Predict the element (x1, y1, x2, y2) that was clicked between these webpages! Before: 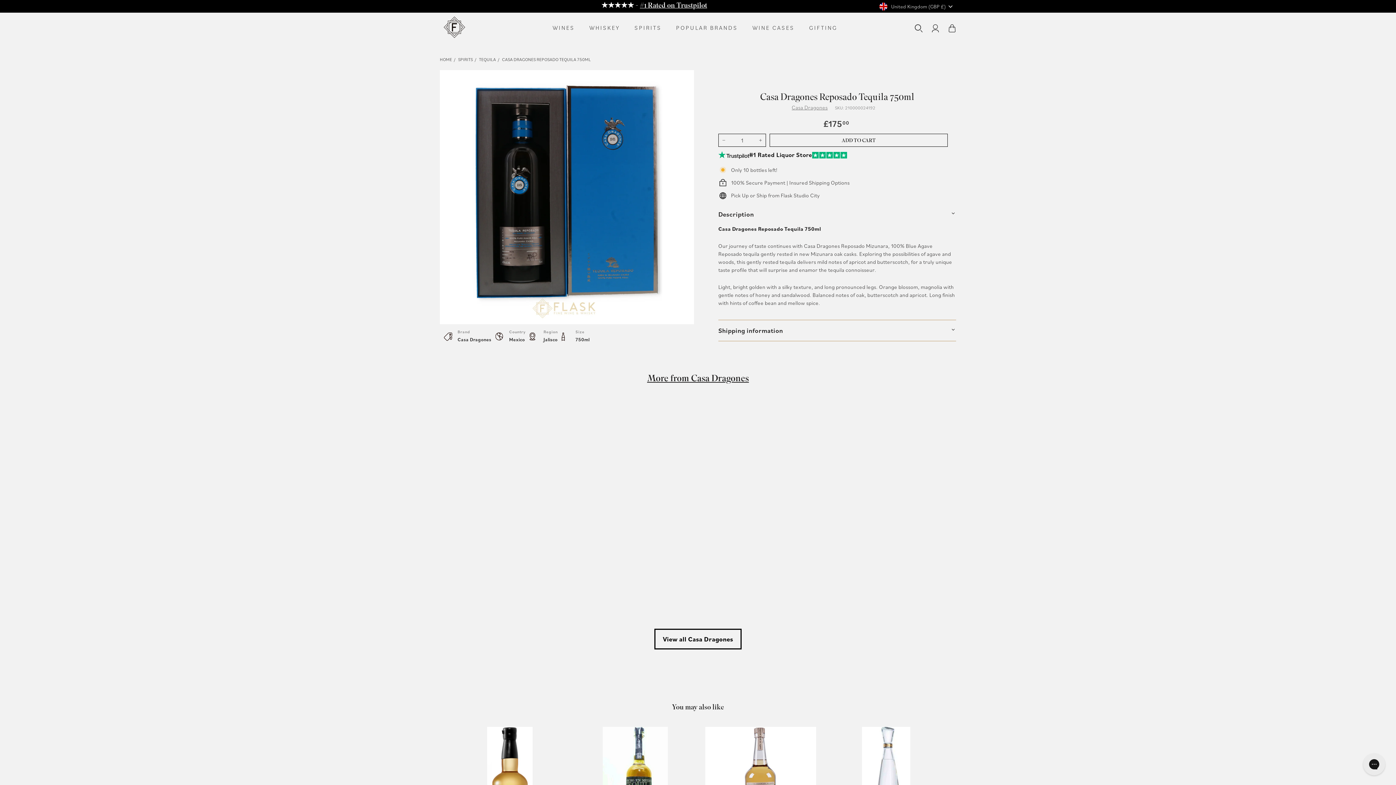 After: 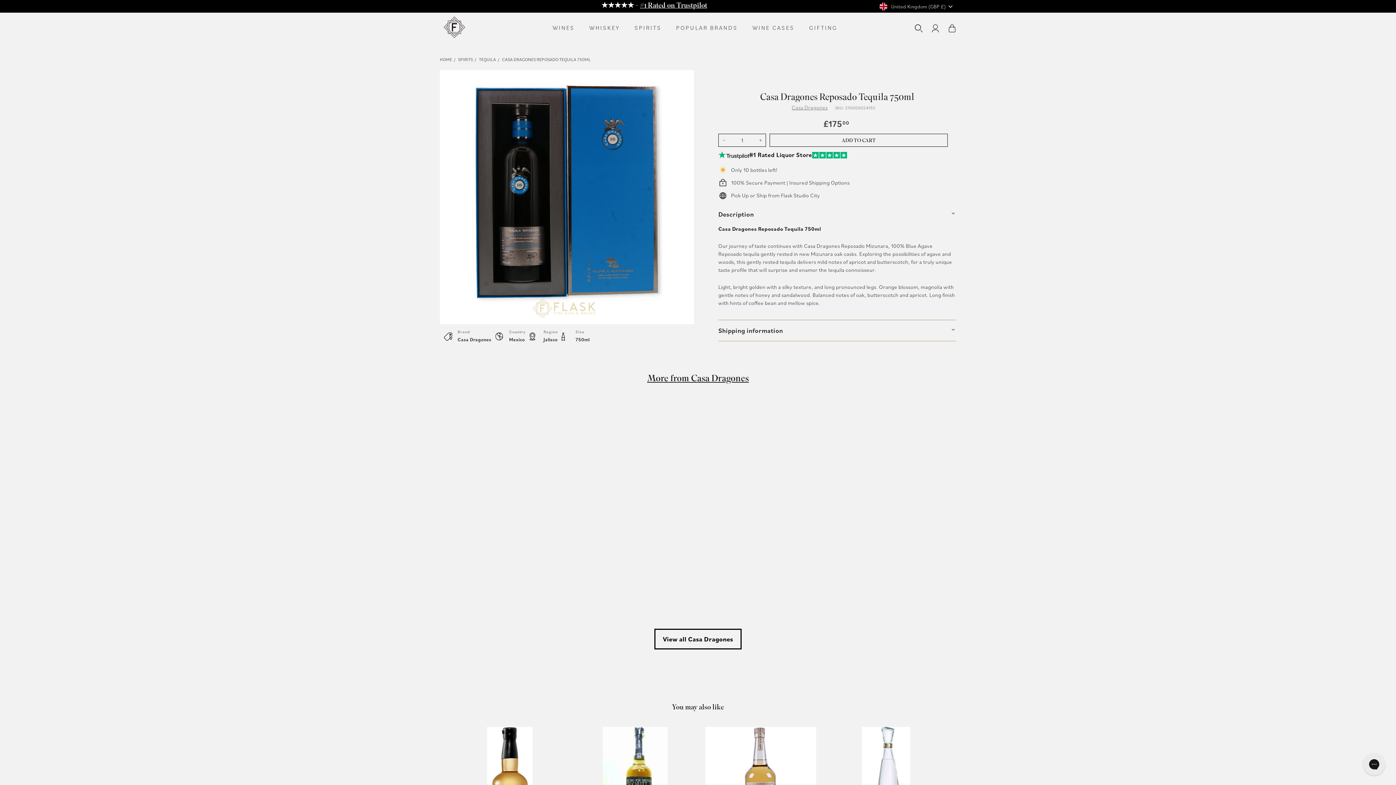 Action: bbox: (640, 0, 707, 11) label: #1 Rated on Trustpilot